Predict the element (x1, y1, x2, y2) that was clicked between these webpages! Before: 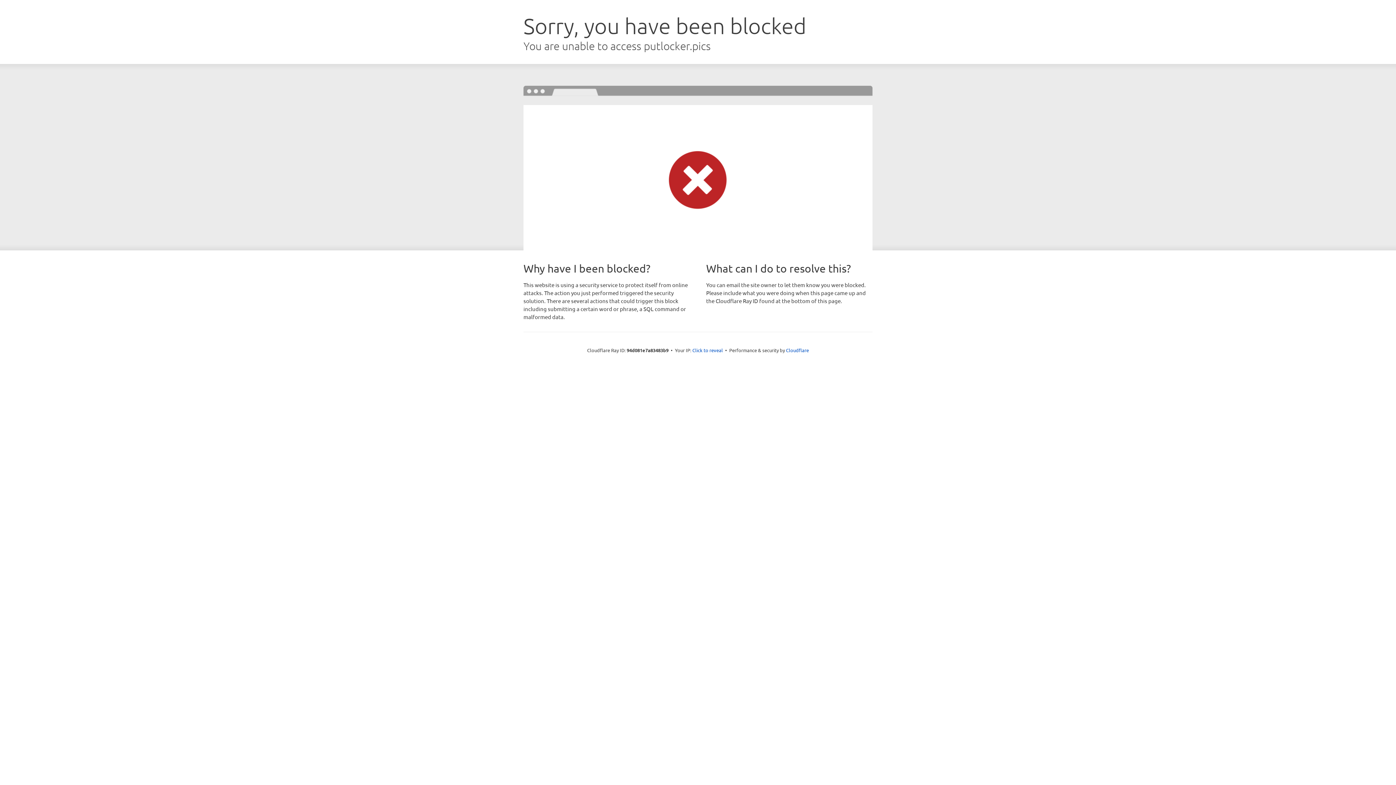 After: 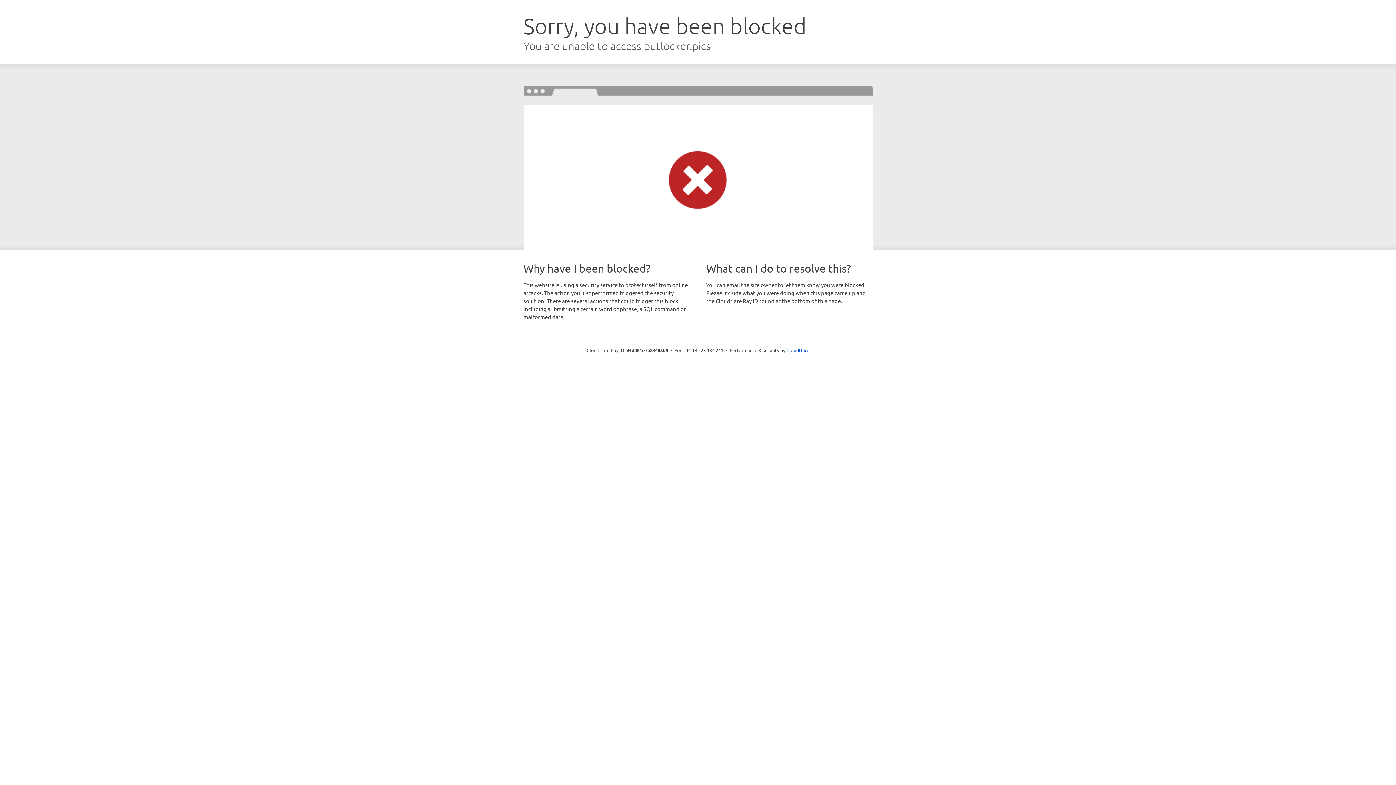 Action: bbox: (692, 346, 723, 353) label: Click to reveal